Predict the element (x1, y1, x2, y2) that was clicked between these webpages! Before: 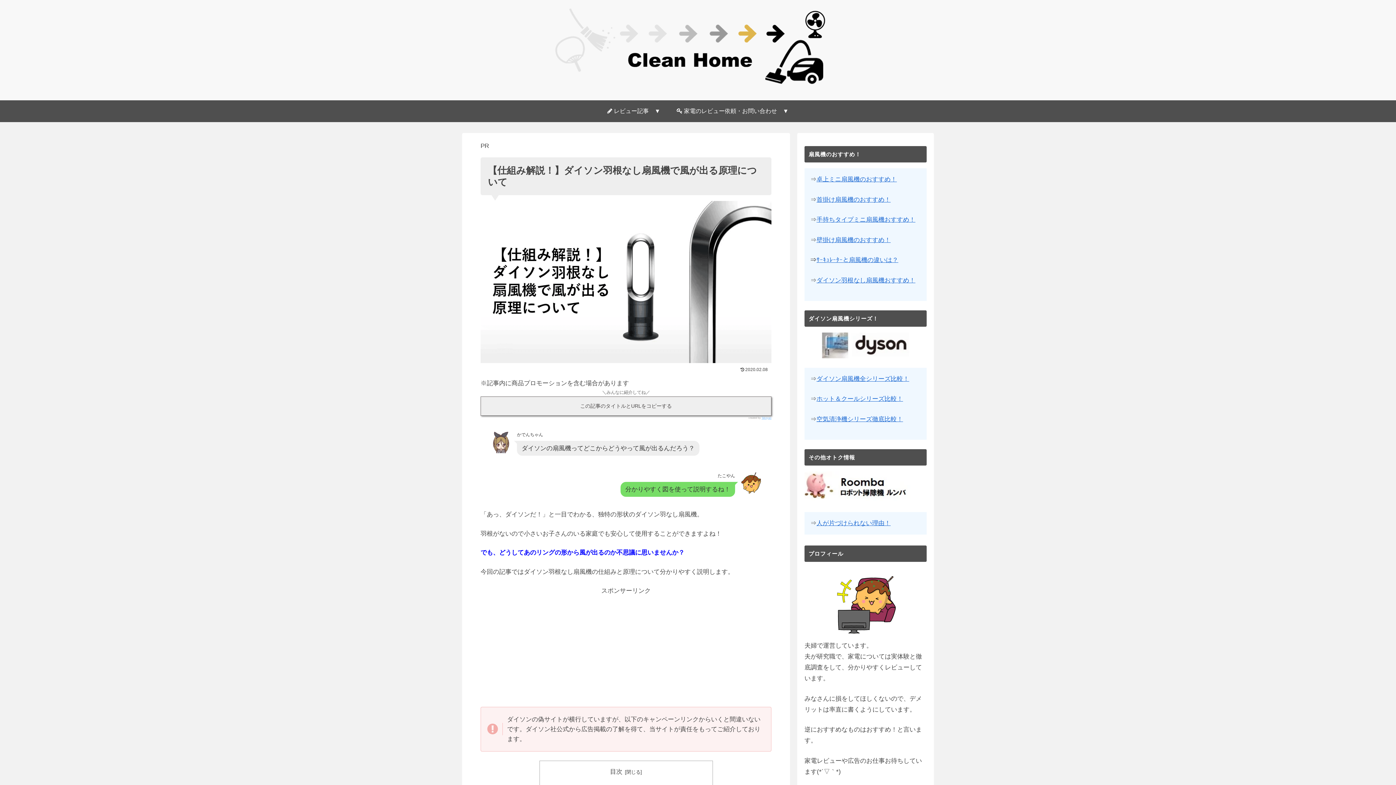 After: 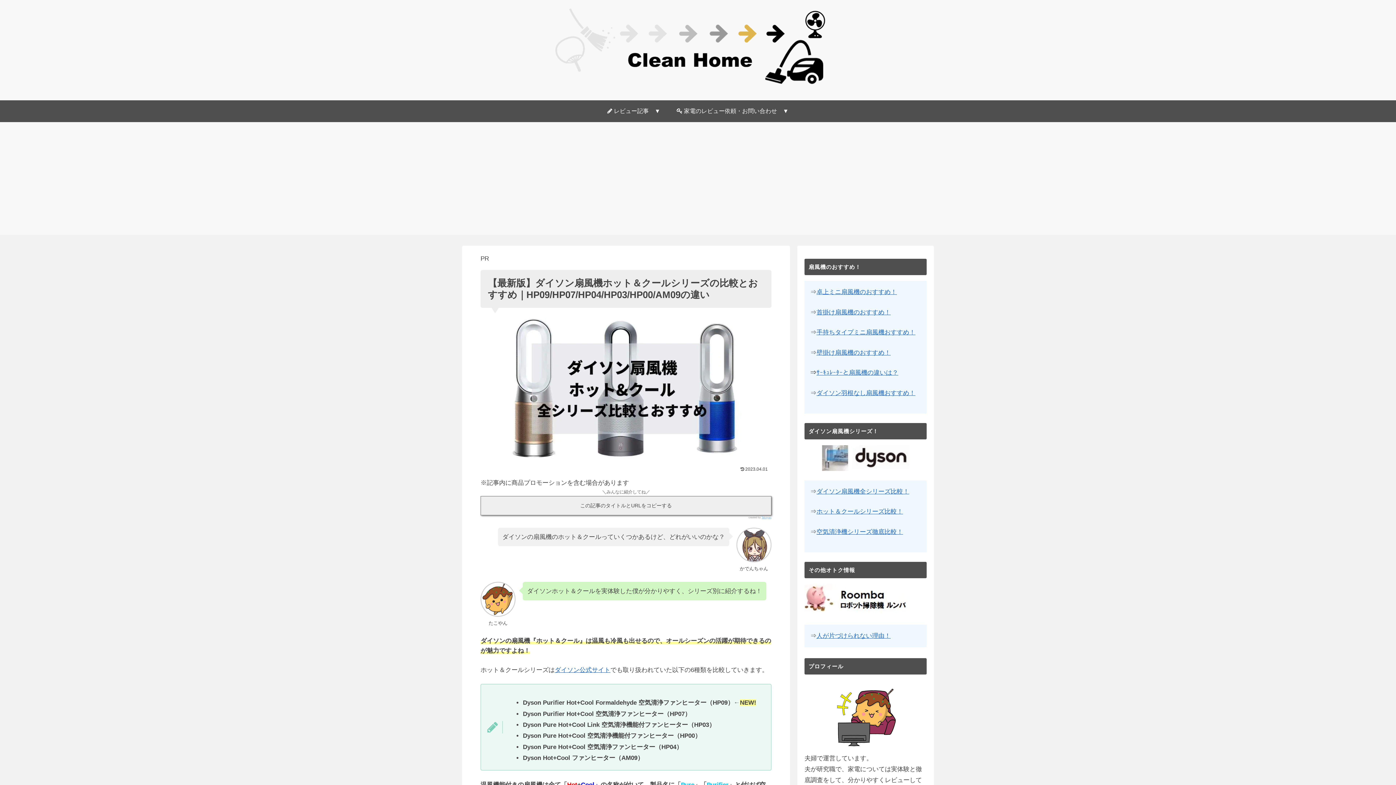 Action: bbox: (816, 395, 903, 402) label: ホット＆クールシリーズ比較！